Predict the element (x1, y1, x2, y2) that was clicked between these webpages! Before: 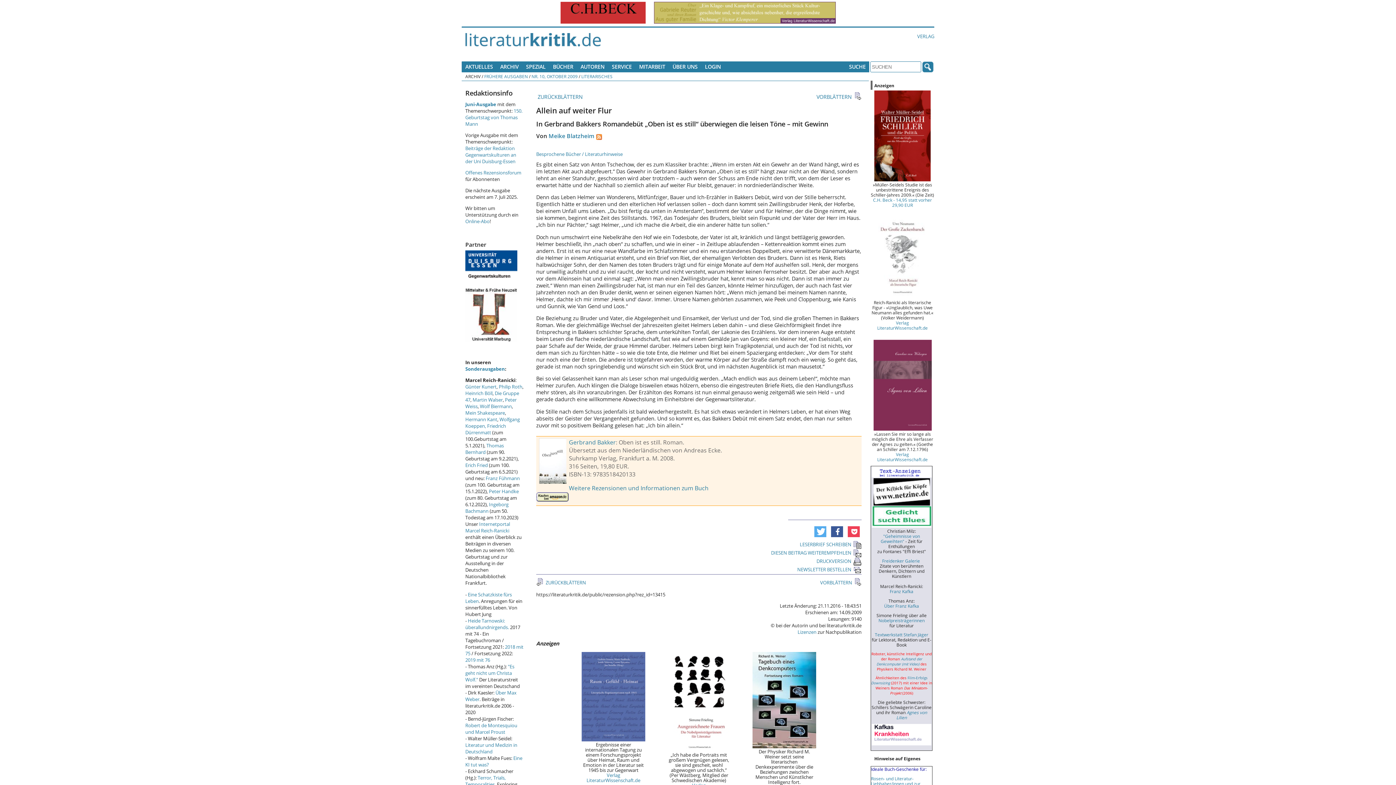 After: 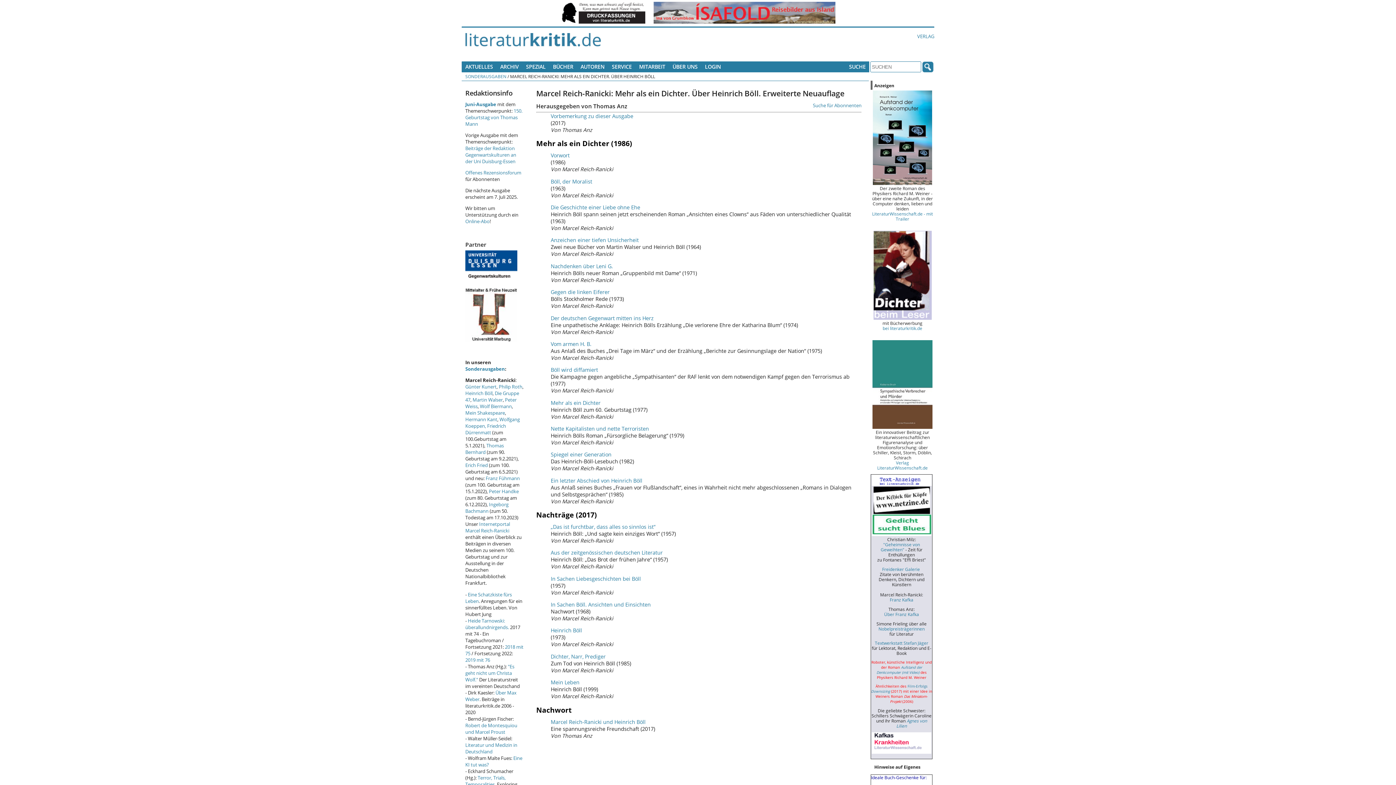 Action: label: Heinrich Böll bbox: (465, 390, 492, 396)